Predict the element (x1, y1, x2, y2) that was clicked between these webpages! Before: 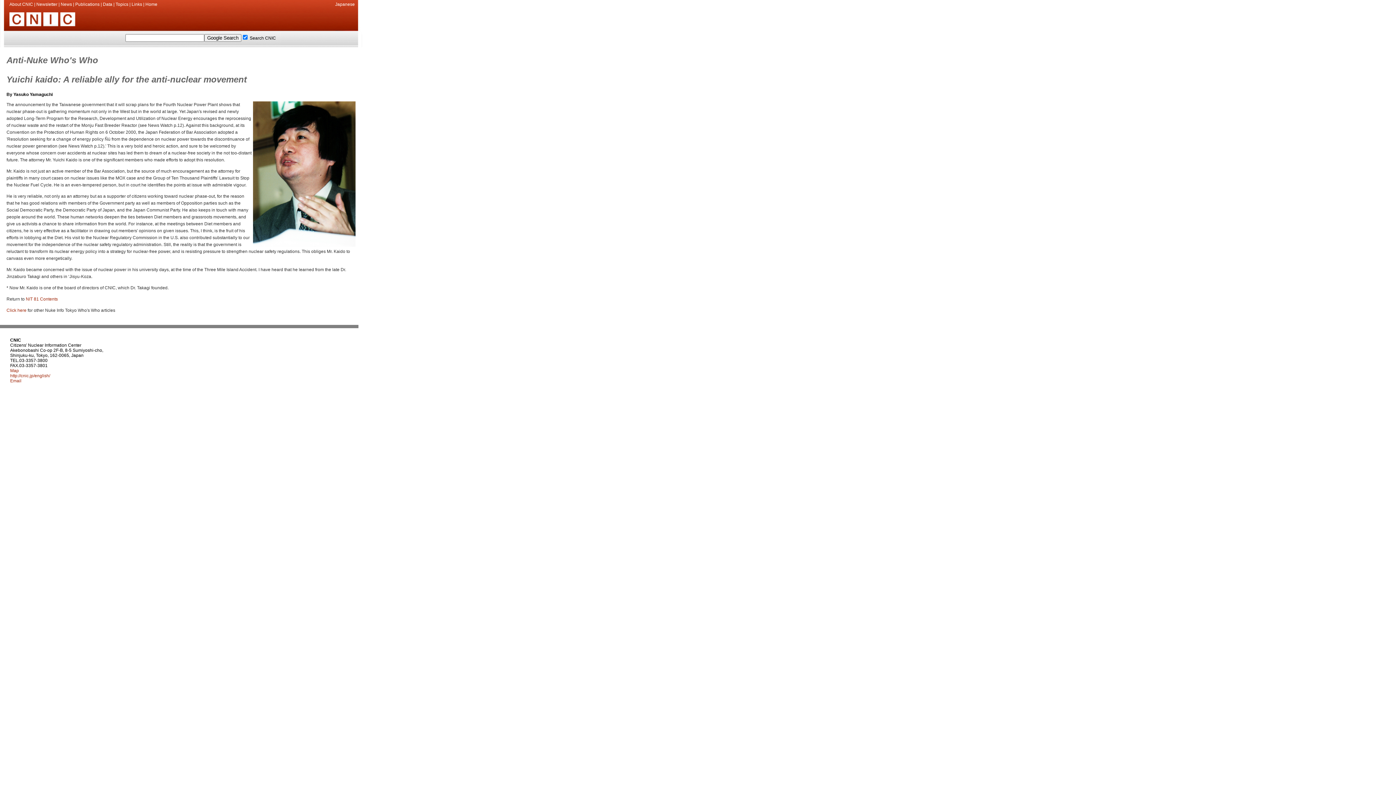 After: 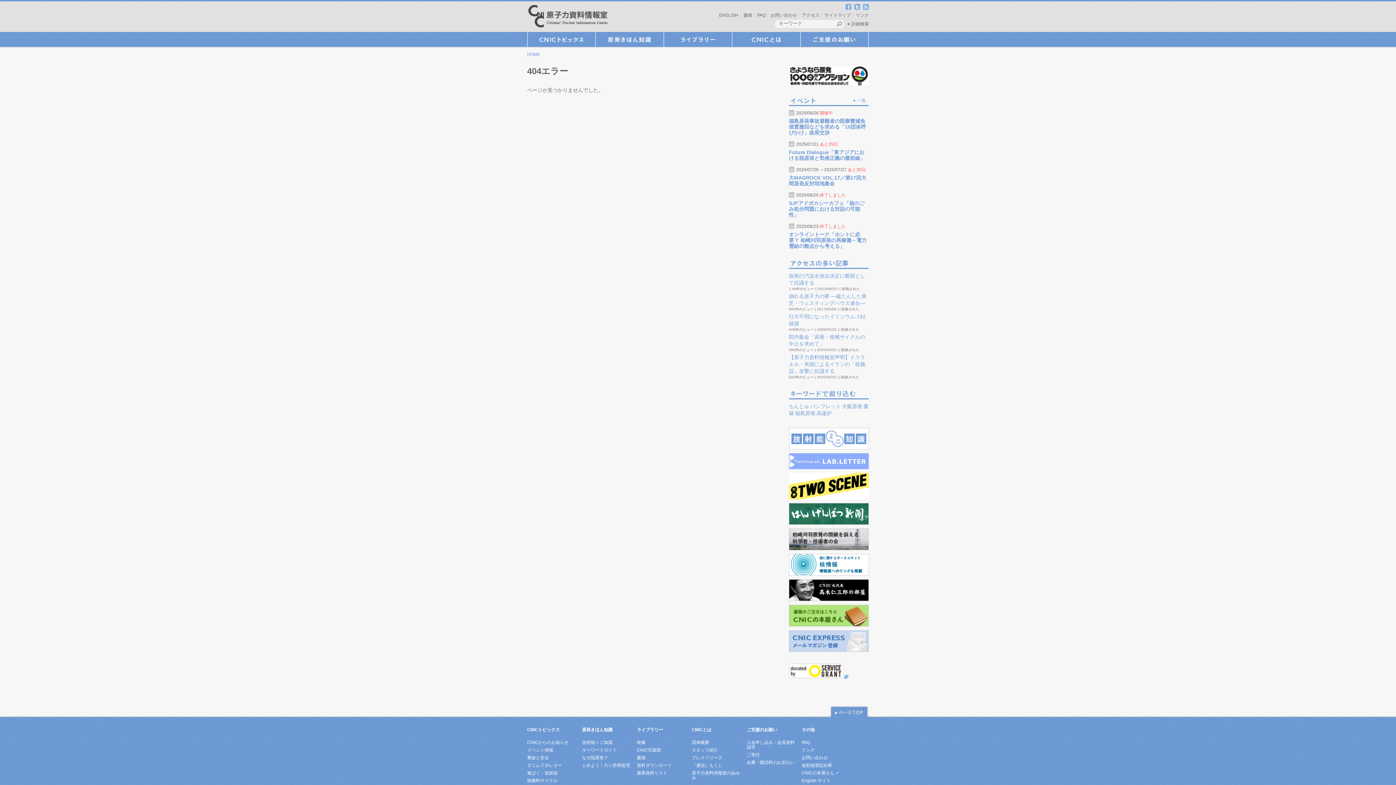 Action: label: News bbox: (60, 1, 72, 6)